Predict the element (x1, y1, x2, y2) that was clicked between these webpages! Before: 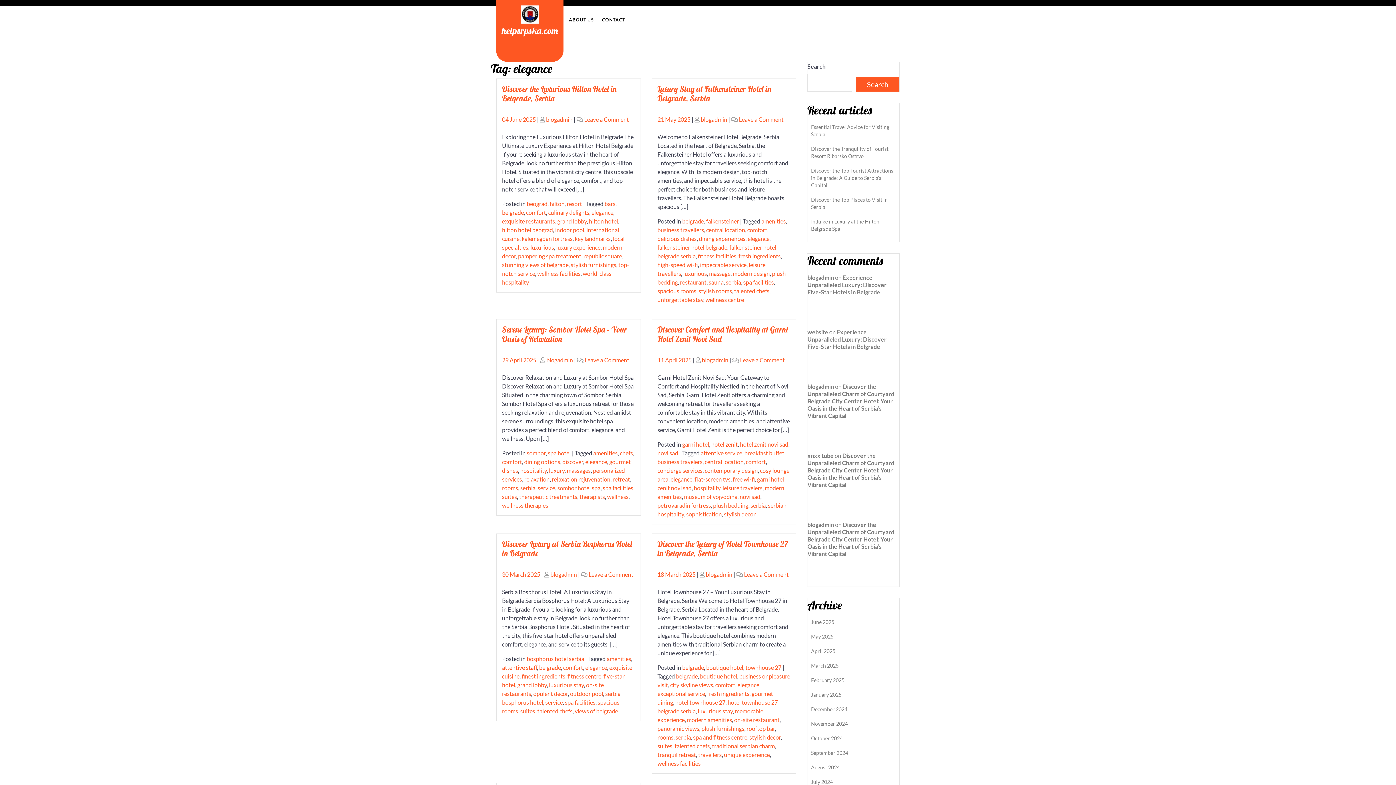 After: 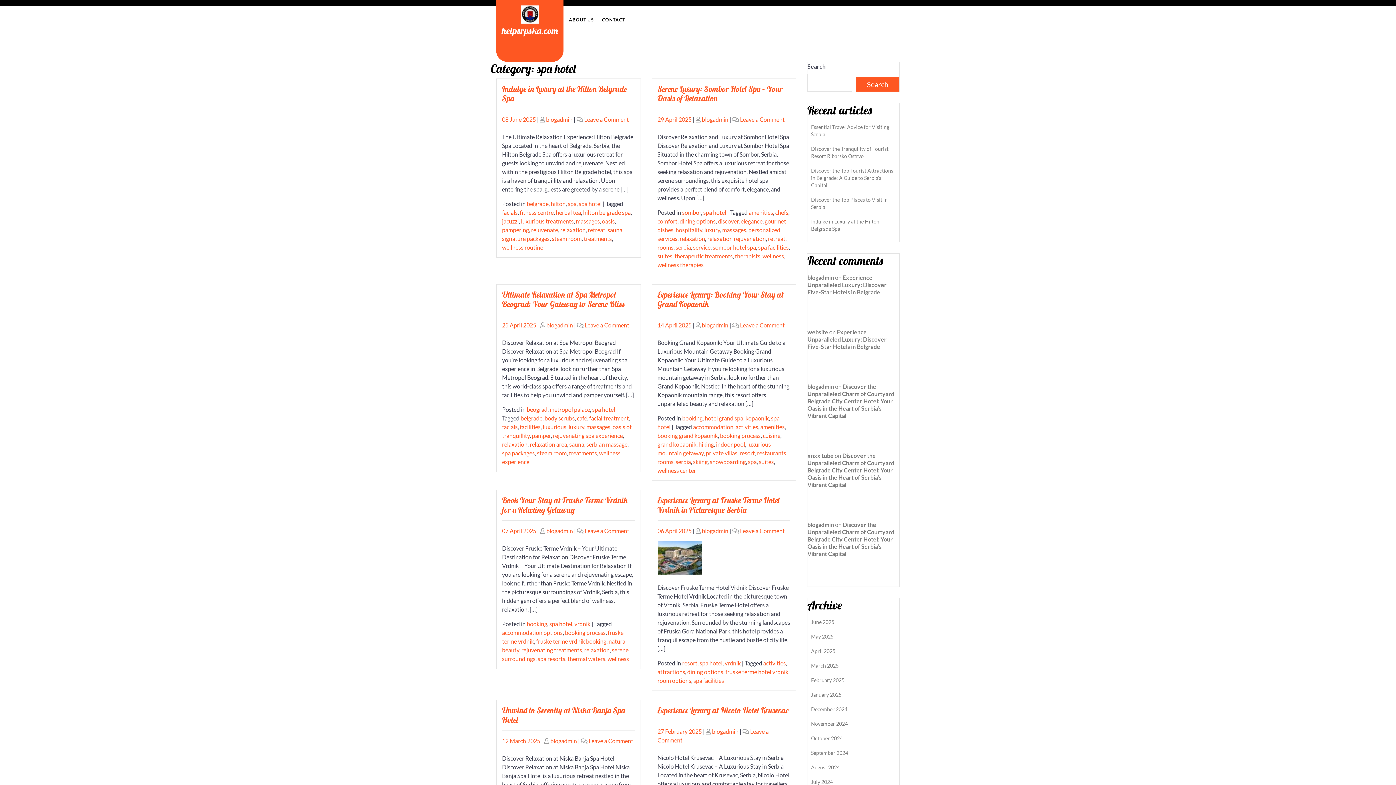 Action: bbox: (548, 449, 570, 456) label: spa hotel